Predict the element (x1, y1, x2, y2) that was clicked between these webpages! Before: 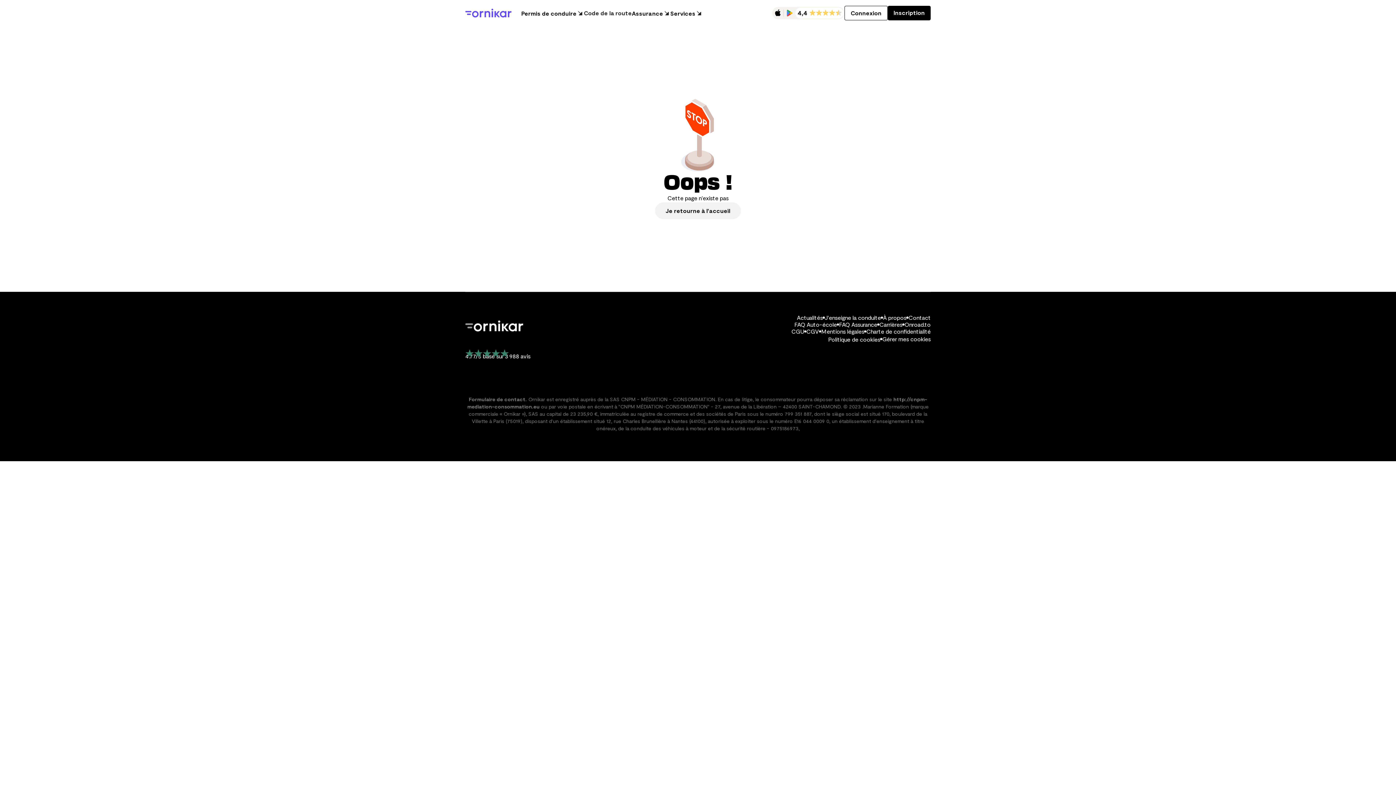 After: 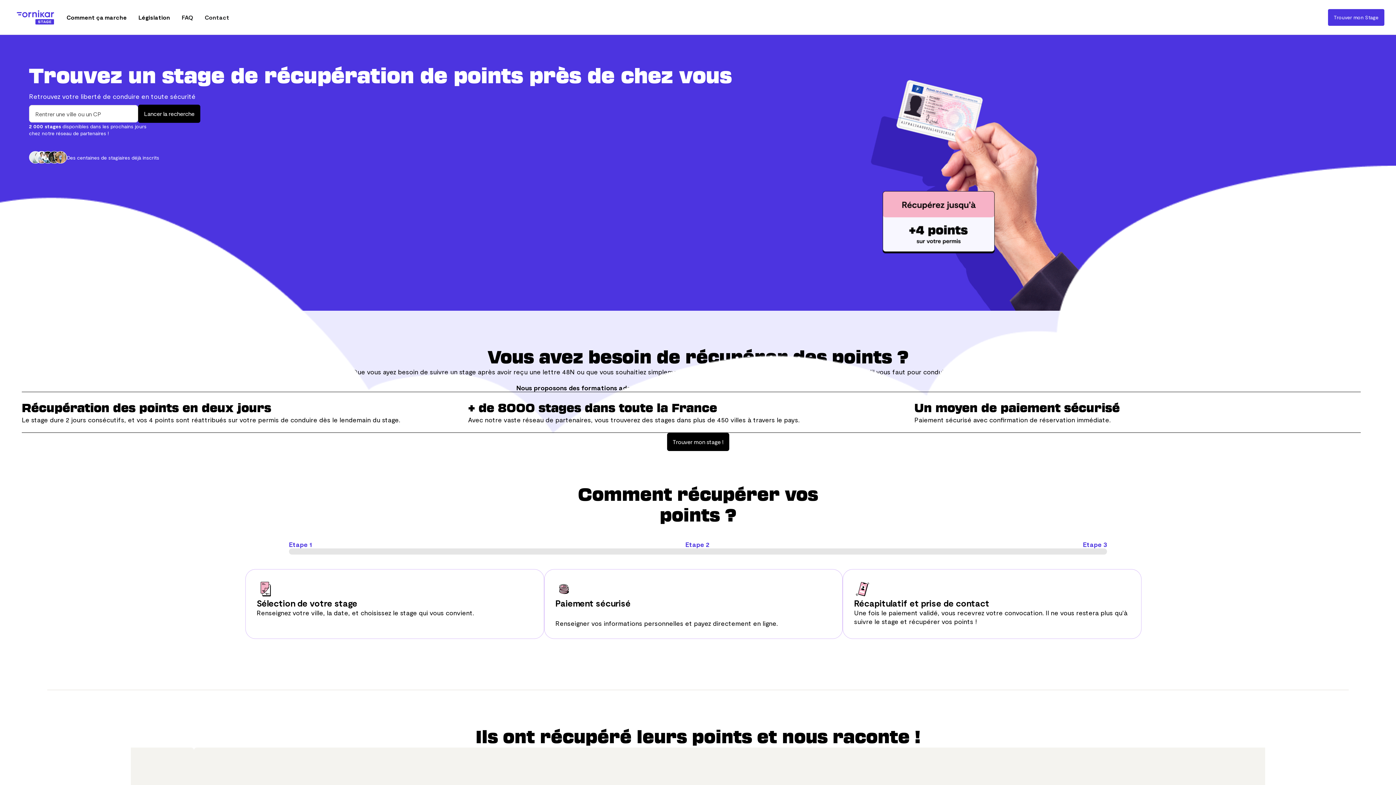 Action: bbox: (670, 9, 702, 16) label: Services